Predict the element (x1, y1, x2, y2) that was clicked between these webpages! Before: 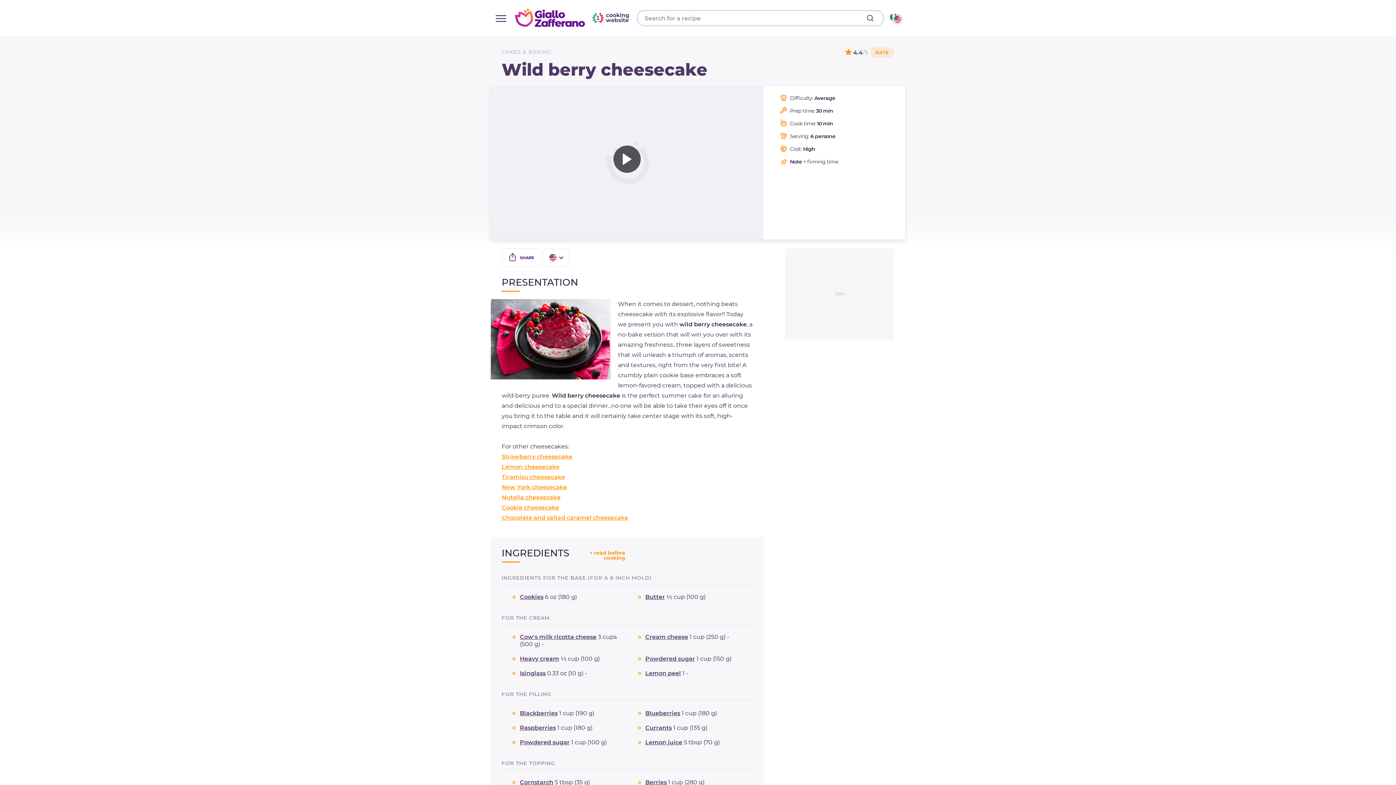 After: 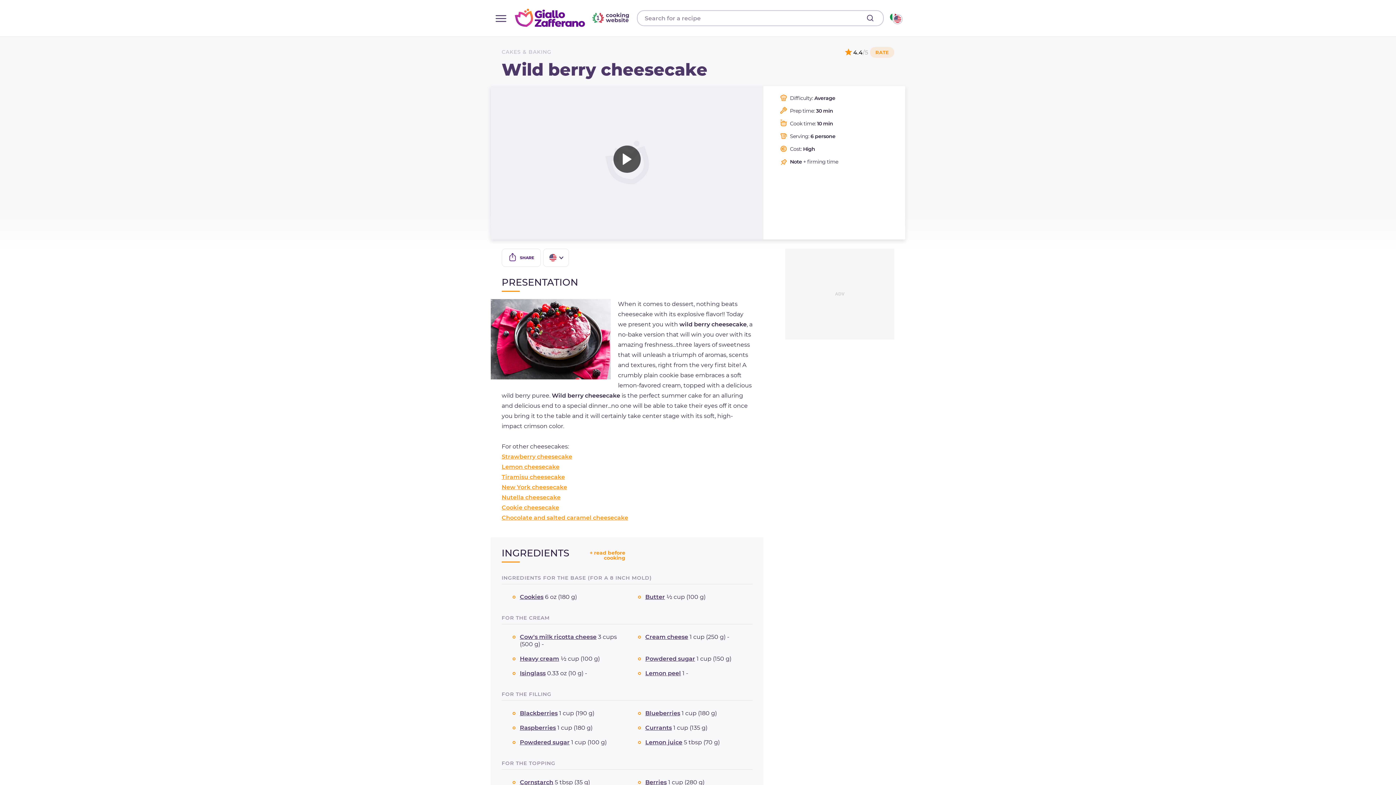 Action: bbox: (858, 12, 882, 24)